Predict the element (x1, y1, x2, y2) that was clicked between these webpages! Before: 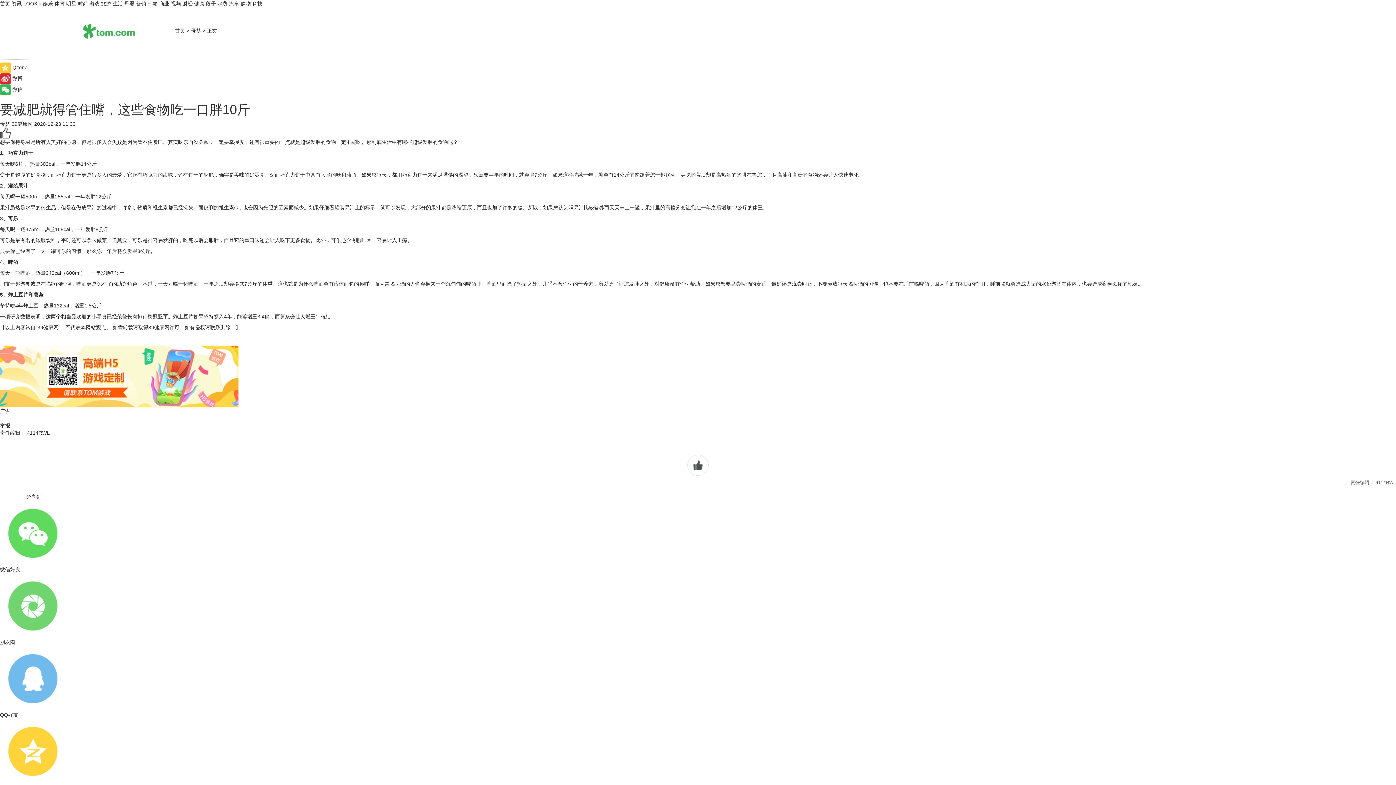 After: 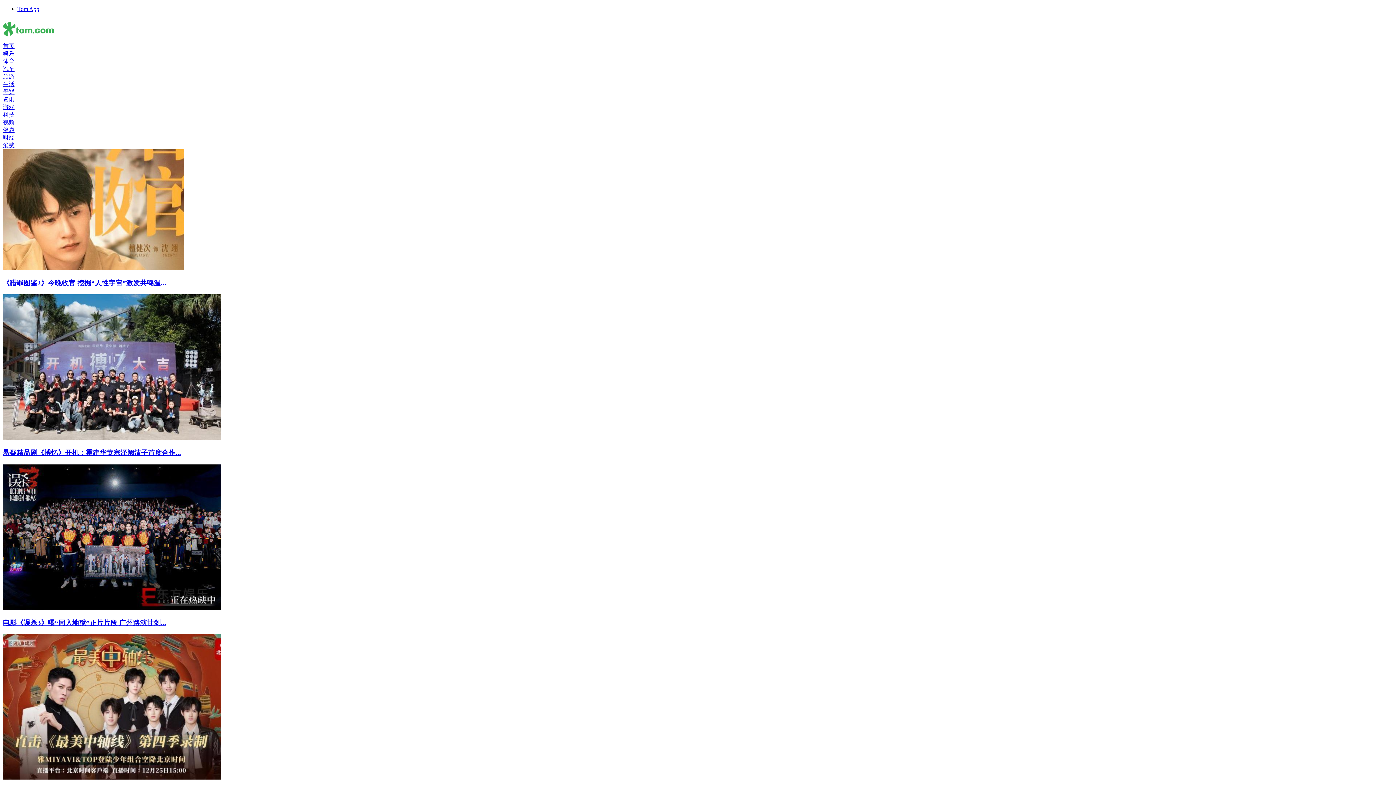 Action: bbox: (42, 0, 53, 6) label: 娱乐